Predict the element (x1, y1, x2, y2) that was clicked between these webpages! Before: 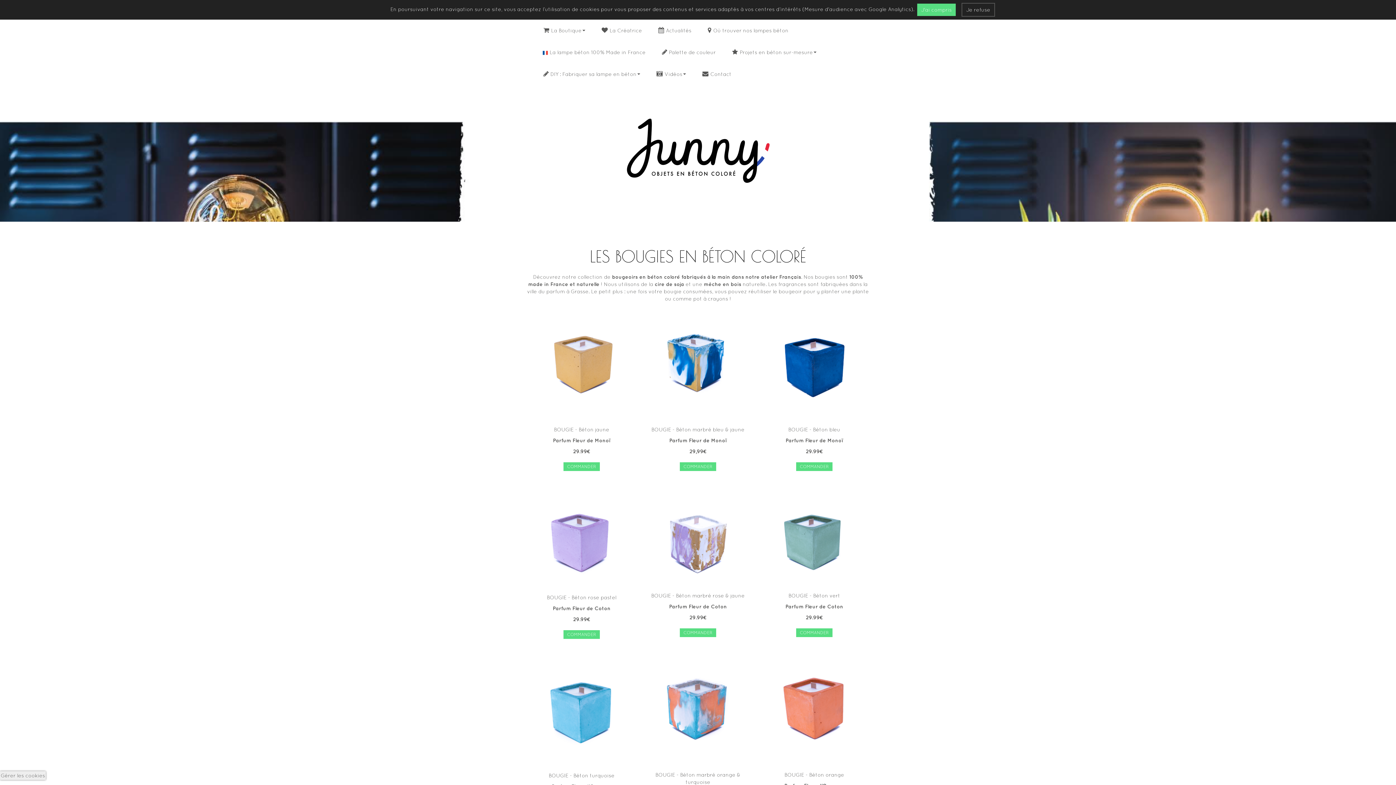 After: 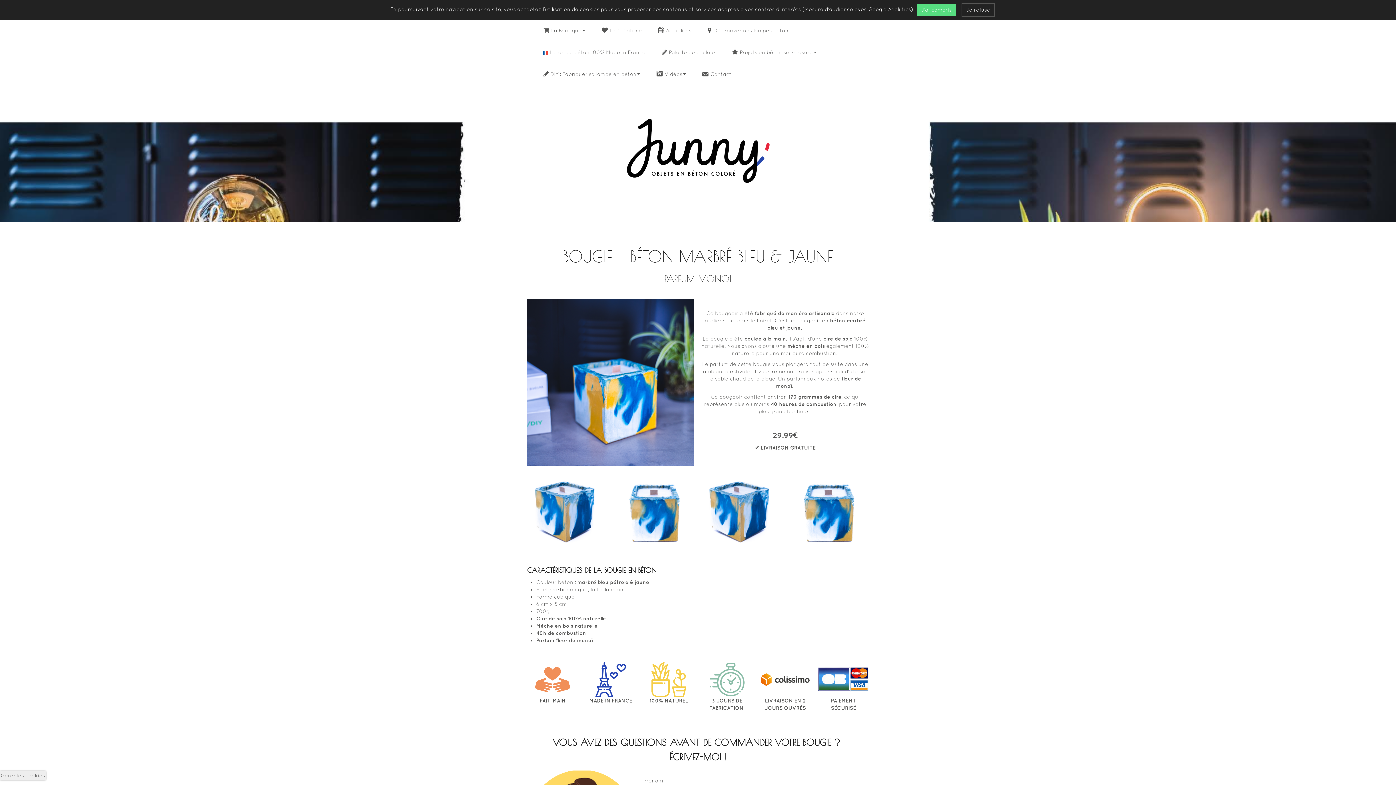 Action: bbox: (680, 462, 716, 471) label: COMMANDER